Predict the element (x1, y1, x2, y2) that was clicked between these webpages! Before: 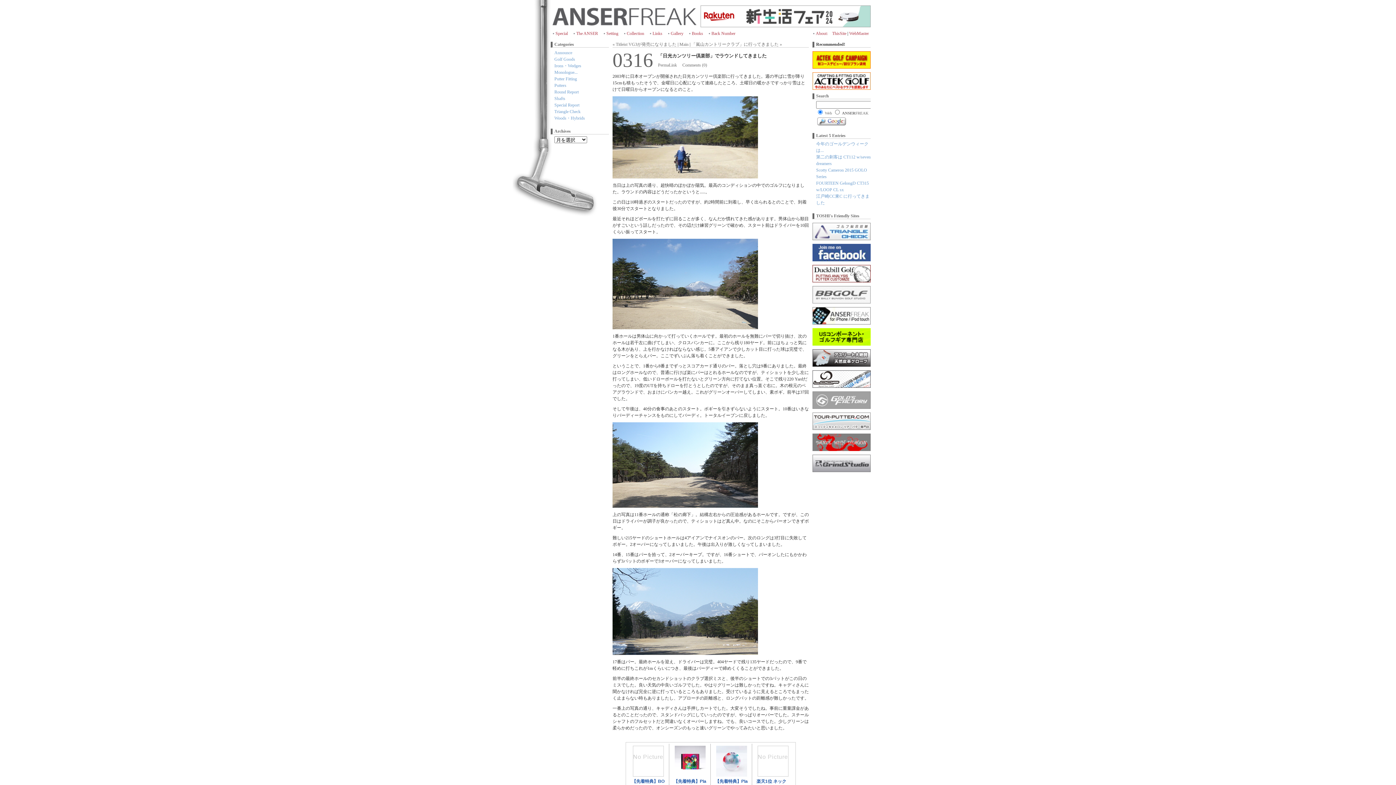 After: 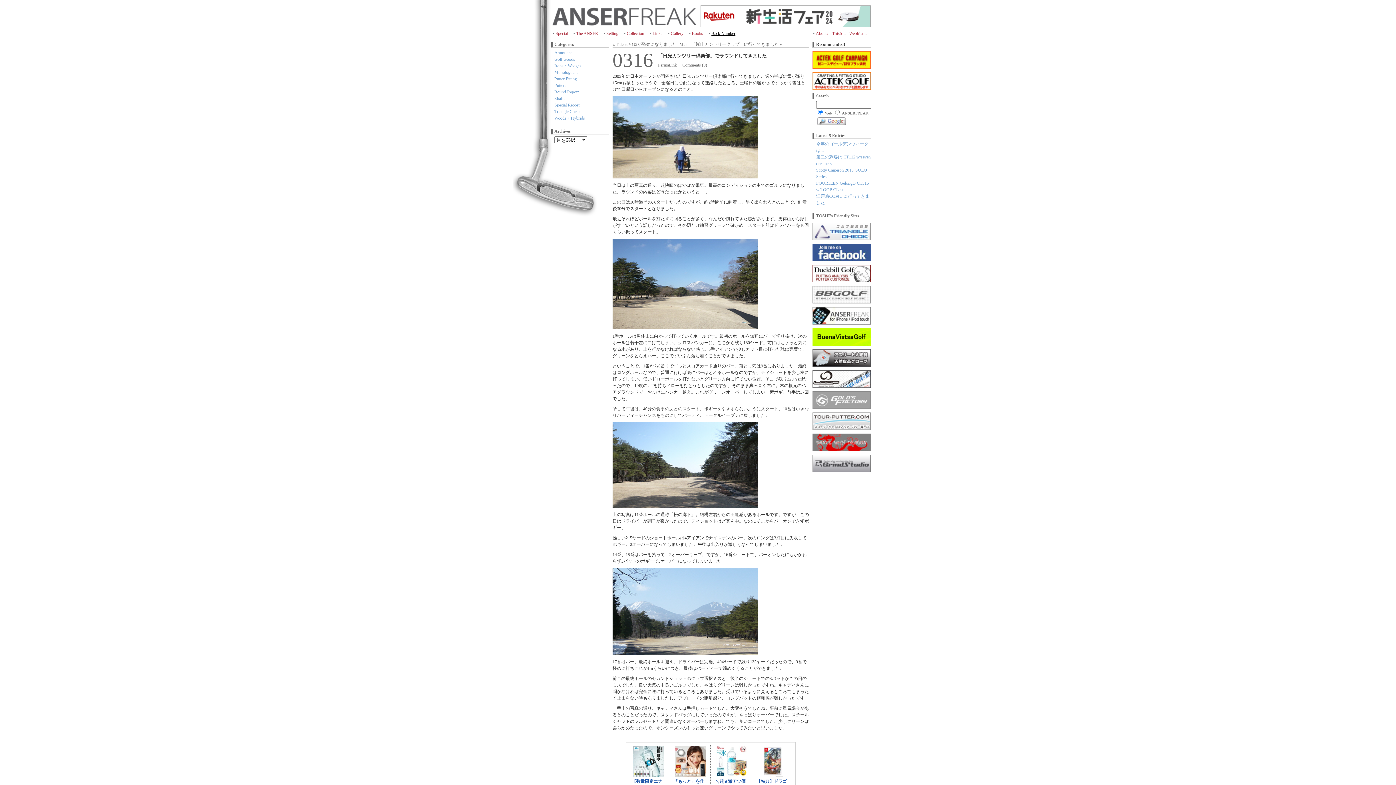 Action: label: Back Number bbox: (706, 30, 735, 36)